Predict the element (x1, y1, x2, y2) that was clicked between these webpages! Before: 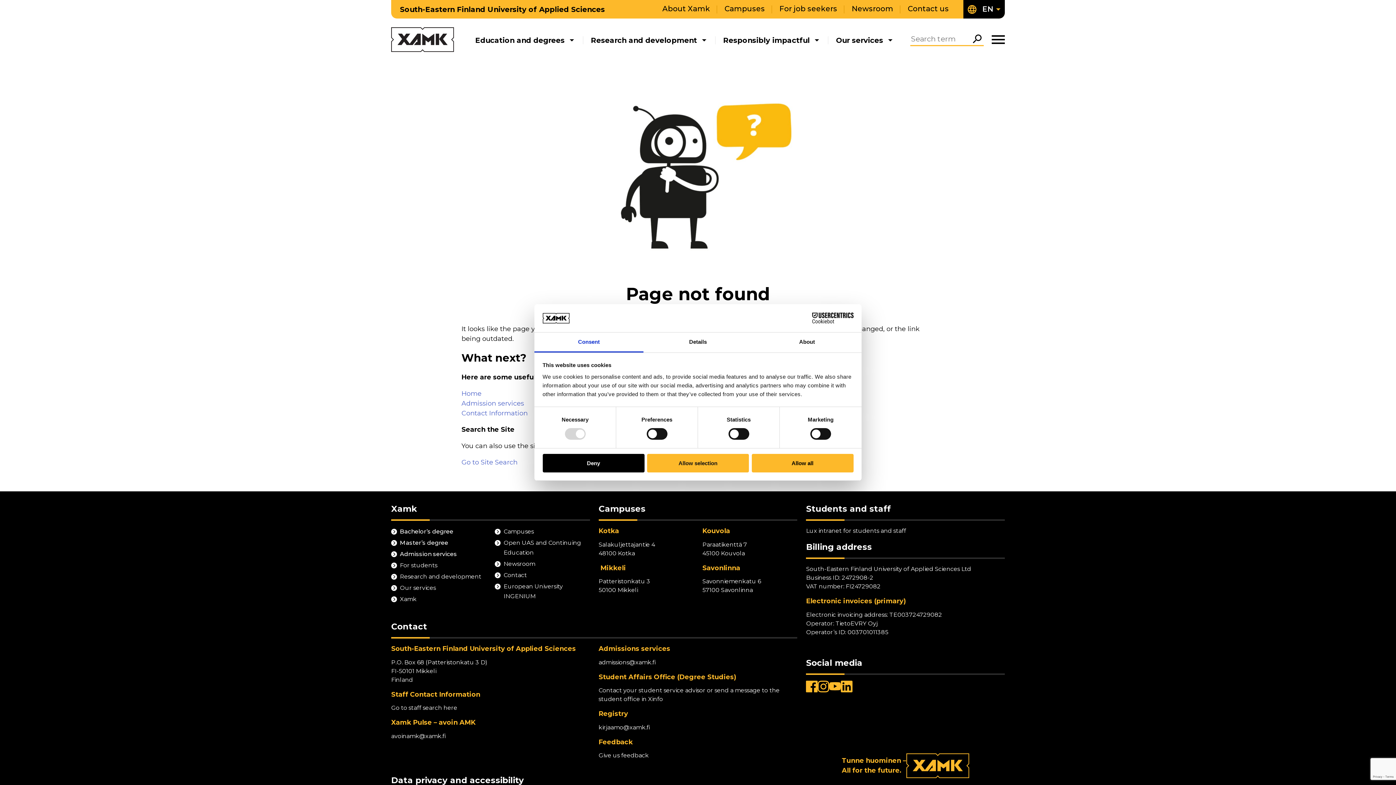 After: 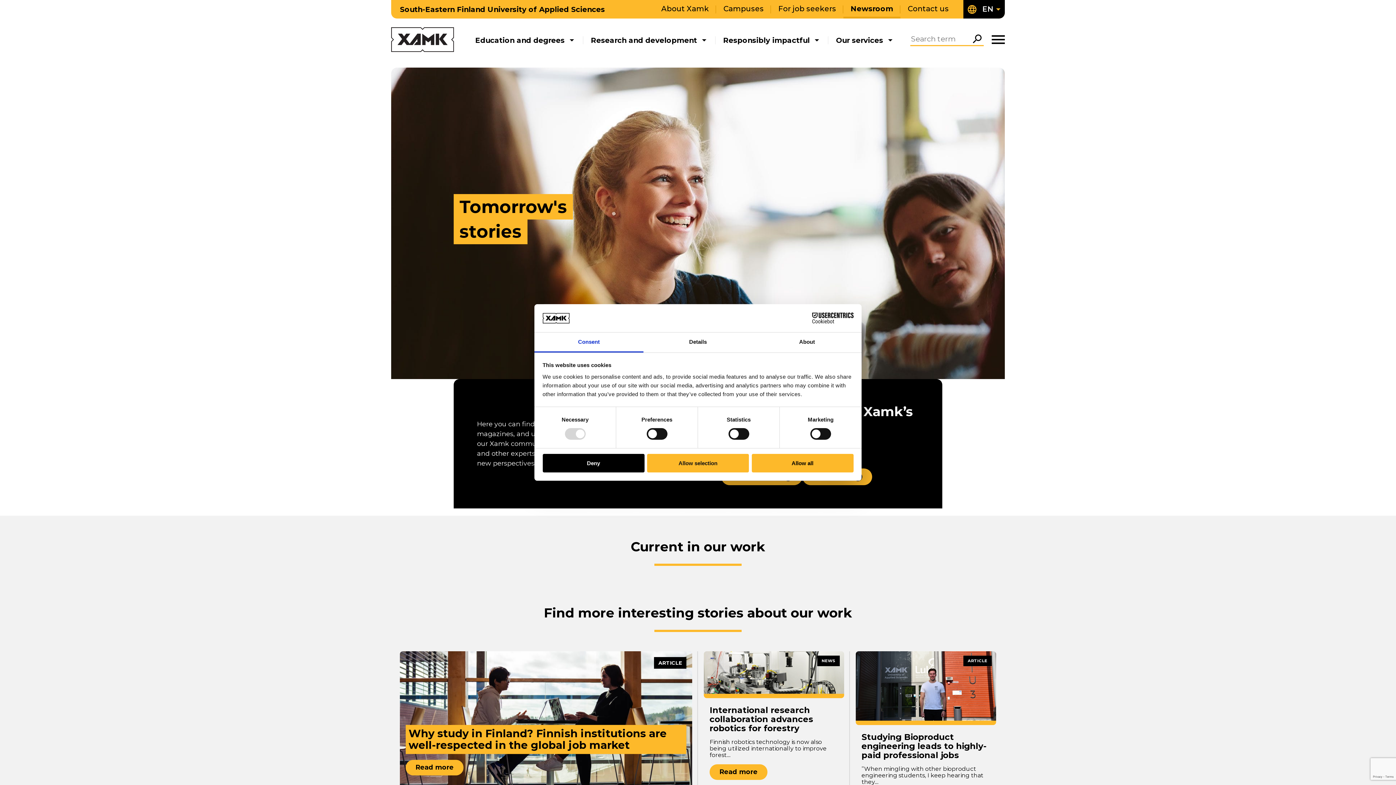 Action: label: Newsroom bbox: (852, 4, 893, 13)